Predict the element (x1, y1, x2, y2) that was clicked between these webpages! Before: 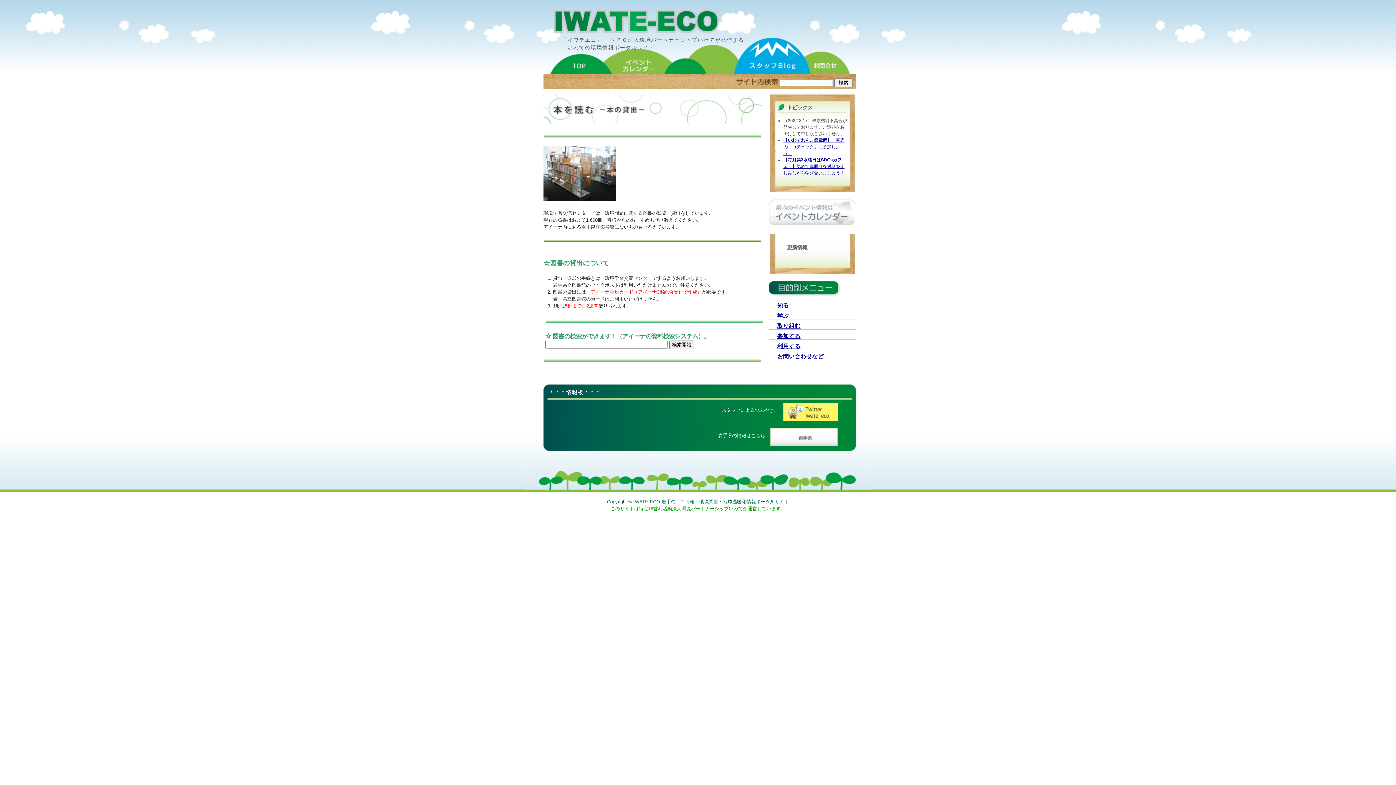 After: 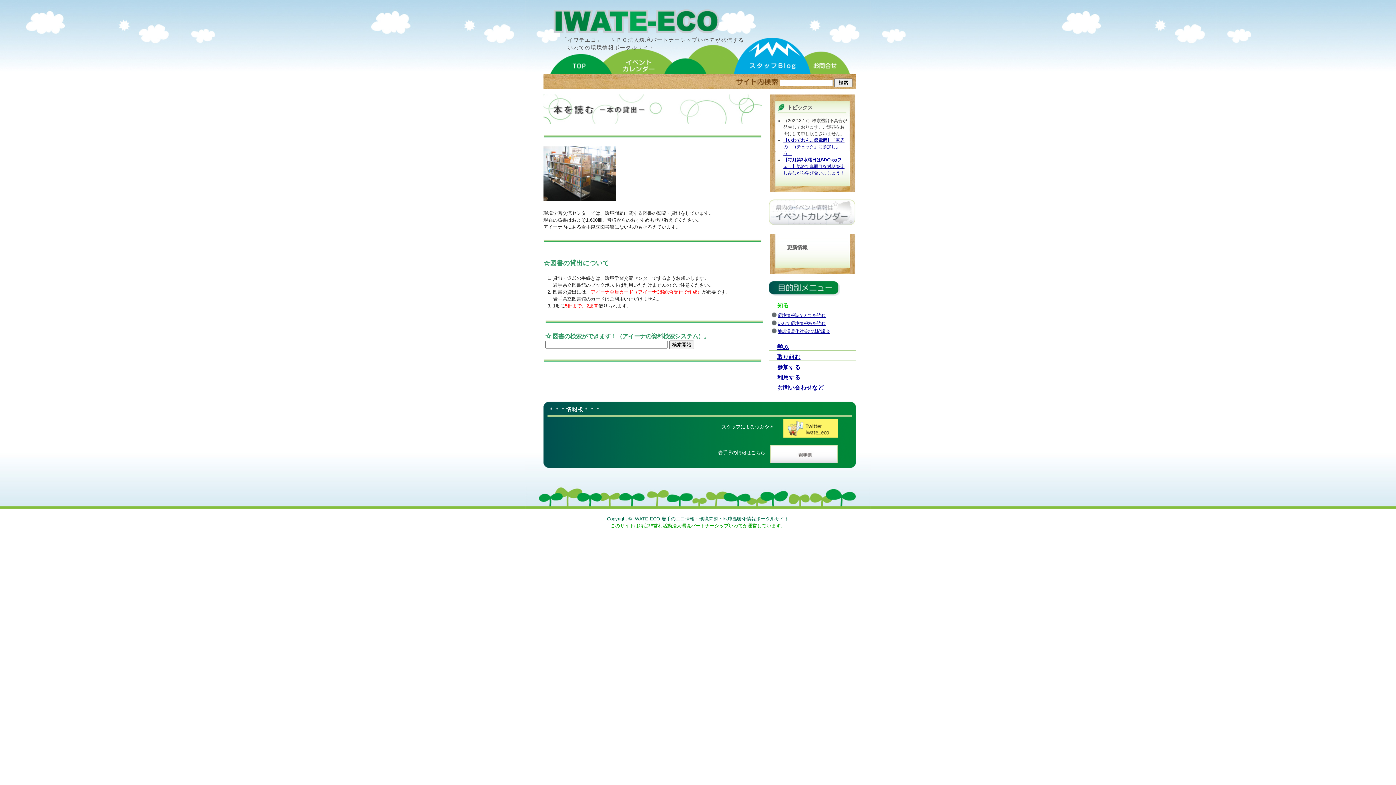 Action: label: 知る bbox: (777, 302, 789, 308)